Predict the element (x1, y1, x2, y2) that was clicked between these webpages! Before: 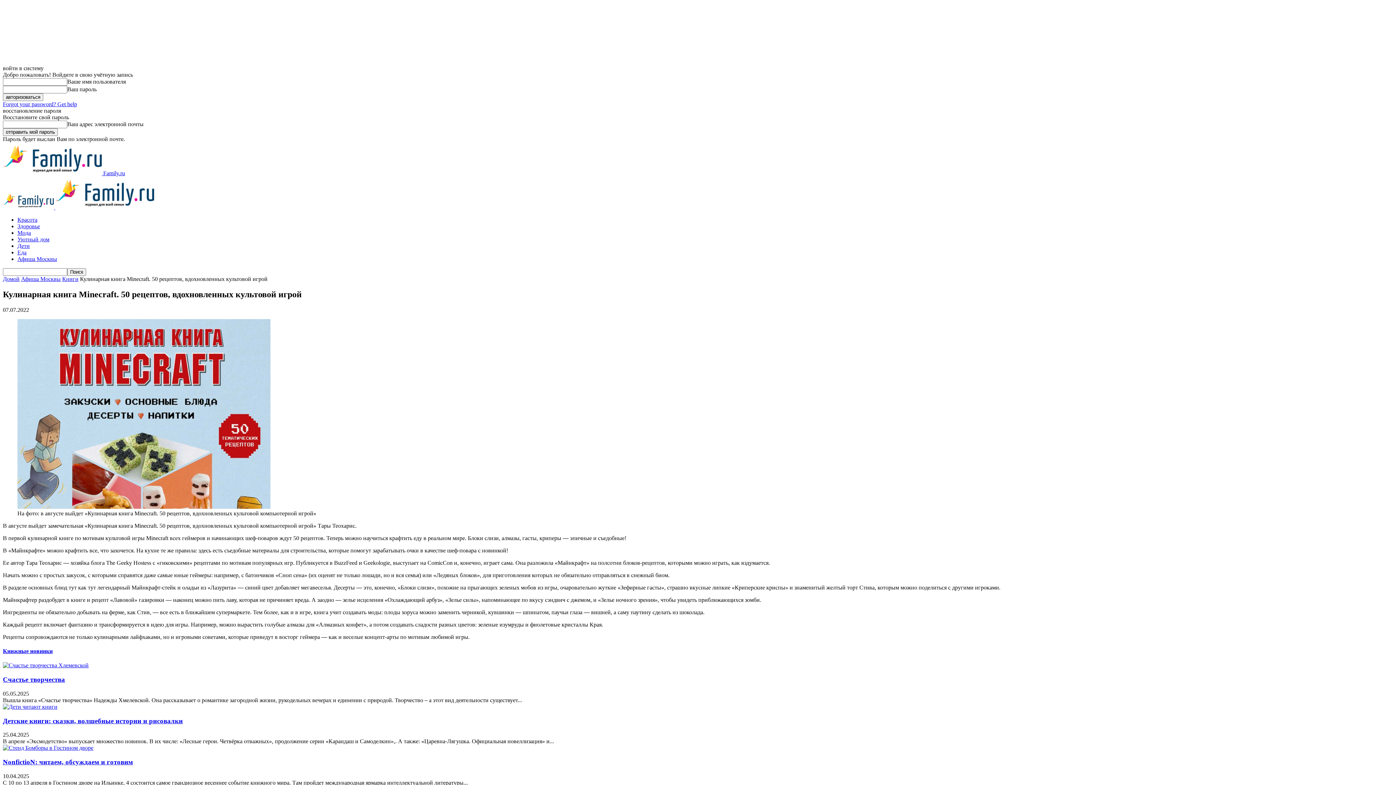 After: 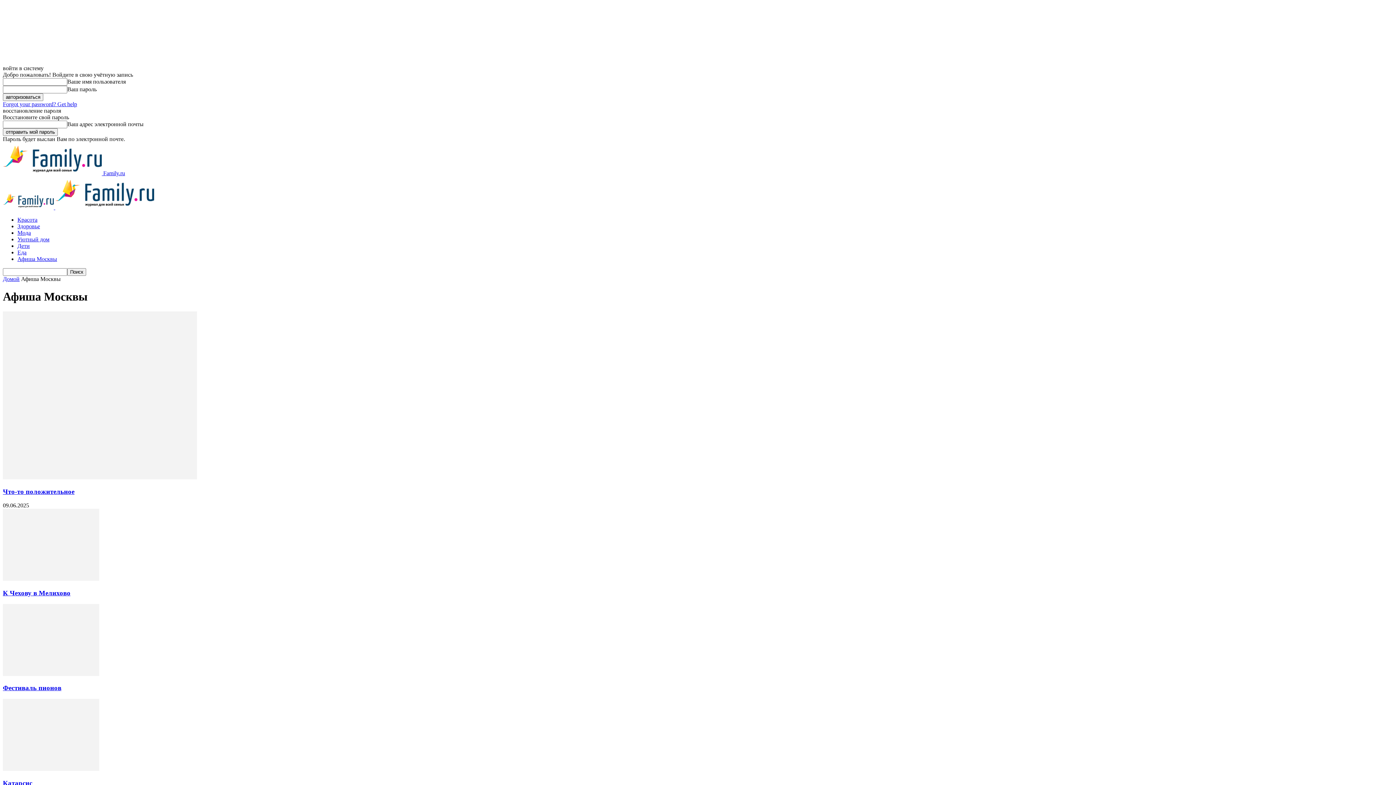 Action: label: Афиша Москвы bbox: (17, 256, 57, 262)